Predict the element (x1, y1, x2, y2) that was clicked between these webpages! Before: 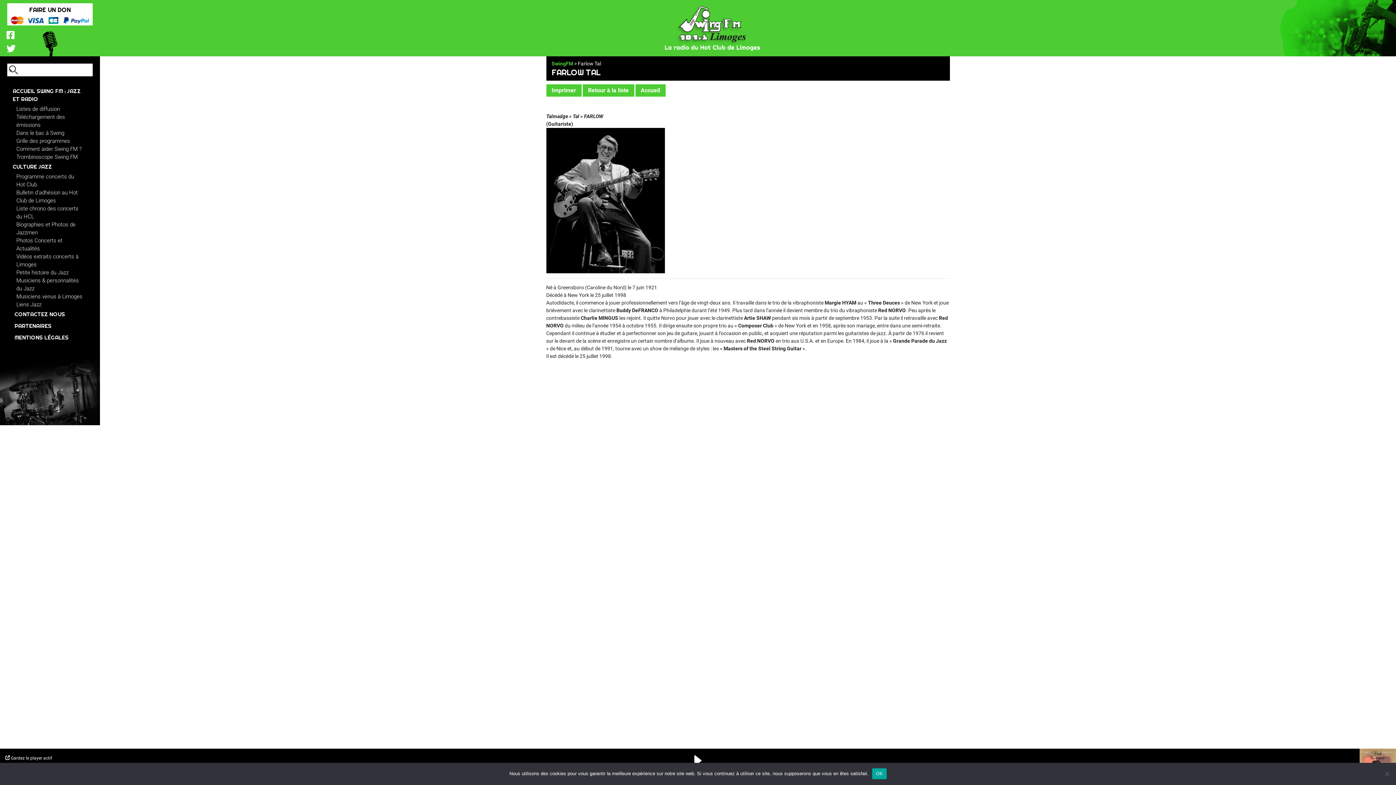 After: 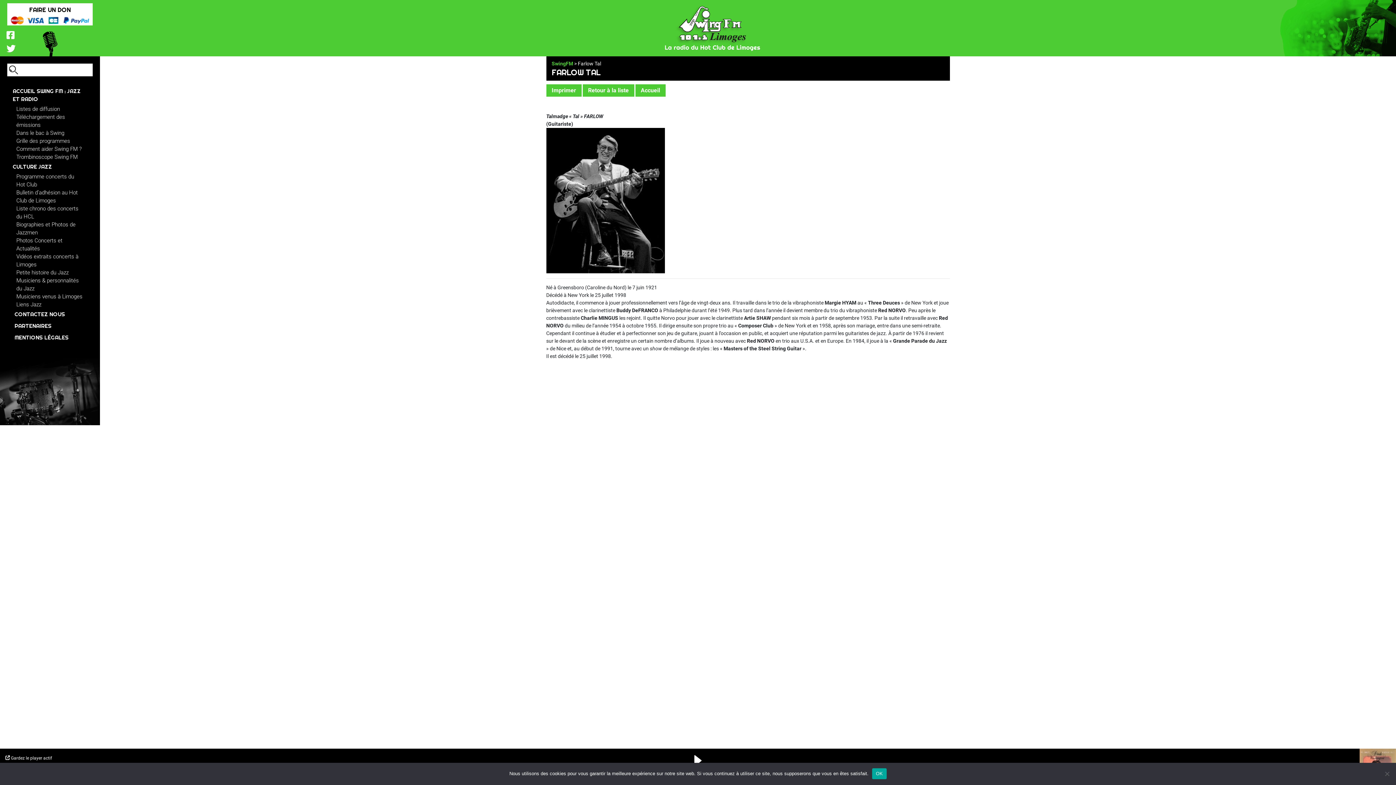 Action: bbox: (6, 28, 14, 41)